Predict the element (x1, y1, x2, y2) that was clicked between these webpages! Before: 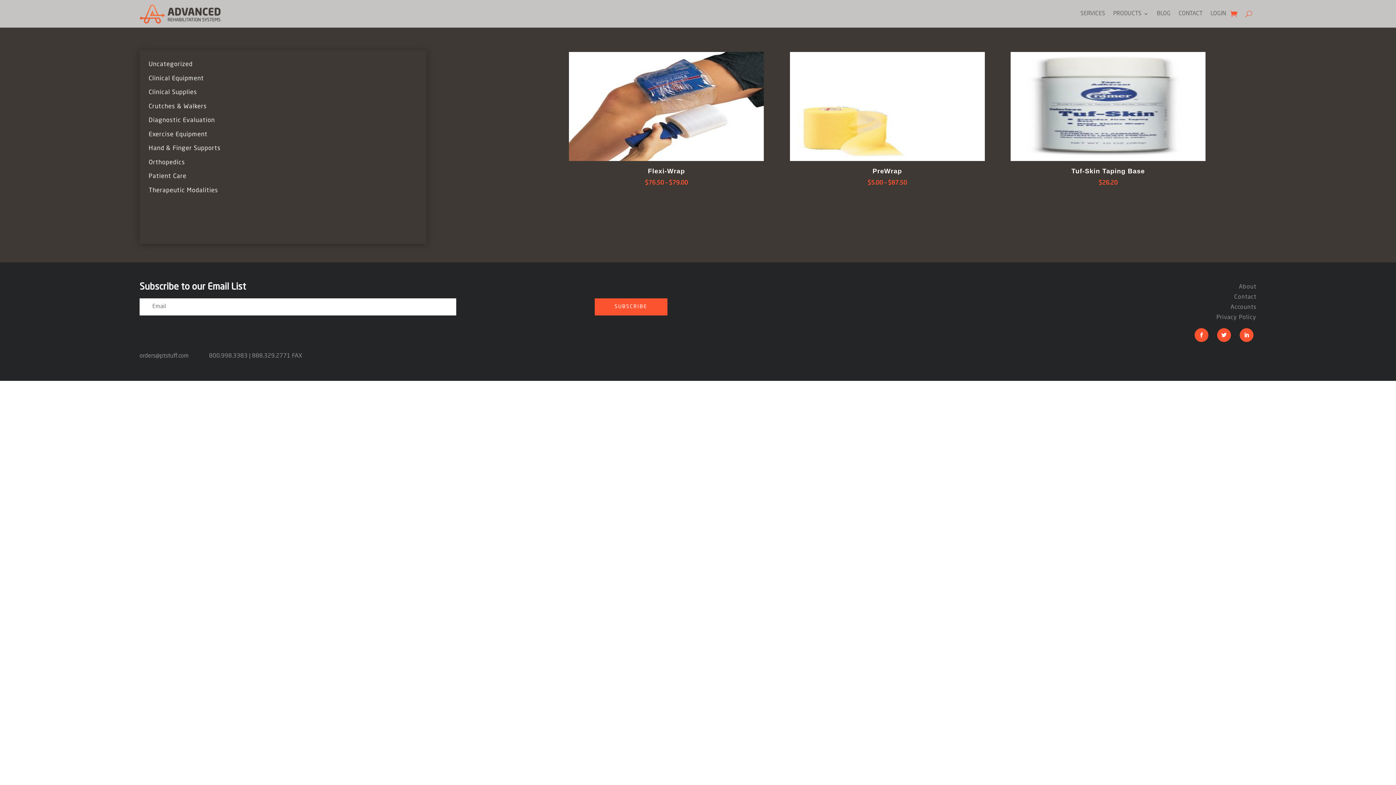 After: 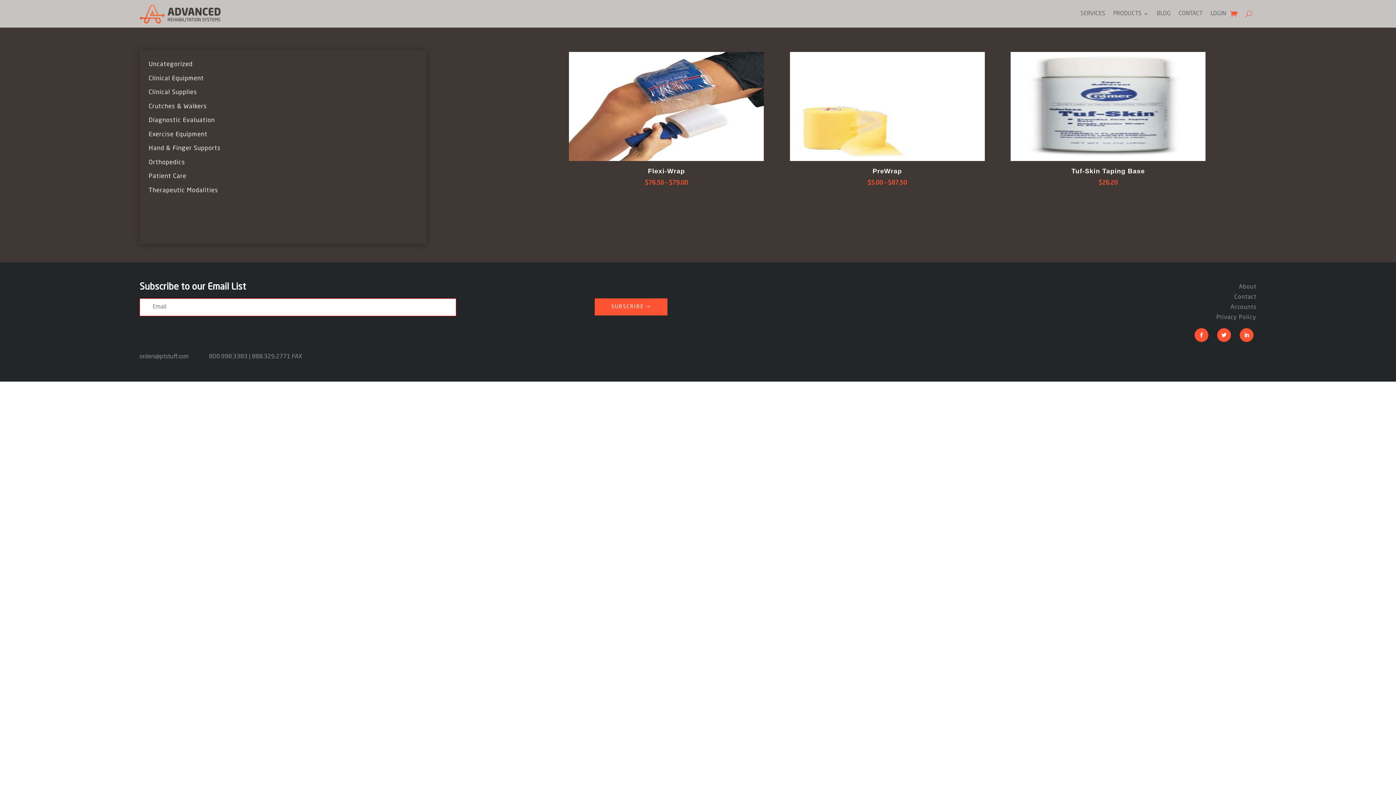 Action: bbox: (594, 298, 667, 315) label: SUBSCRIBE